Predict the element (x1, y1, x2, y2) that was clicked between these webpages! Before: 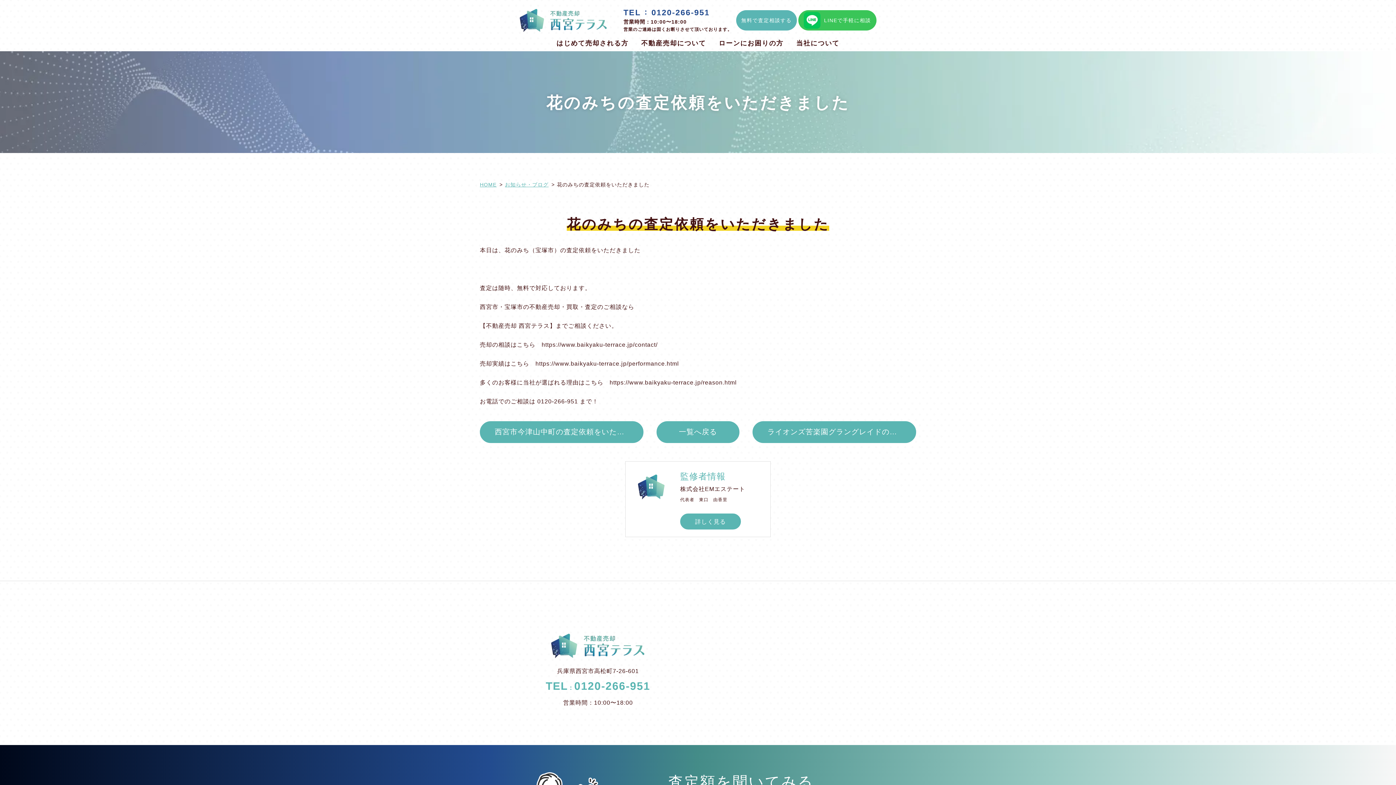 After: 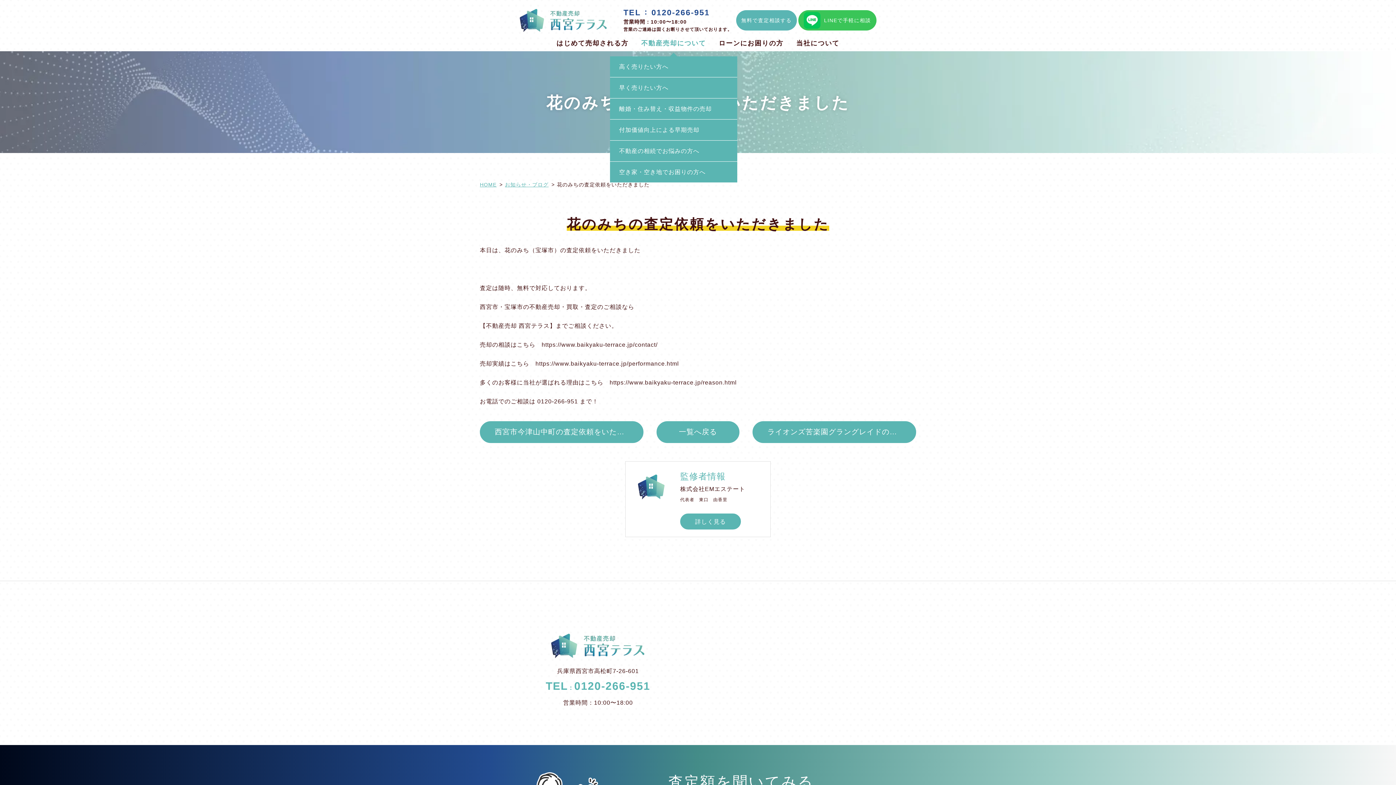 Action: bbox: (641, 38, 706, 48) label: 不動産売却について